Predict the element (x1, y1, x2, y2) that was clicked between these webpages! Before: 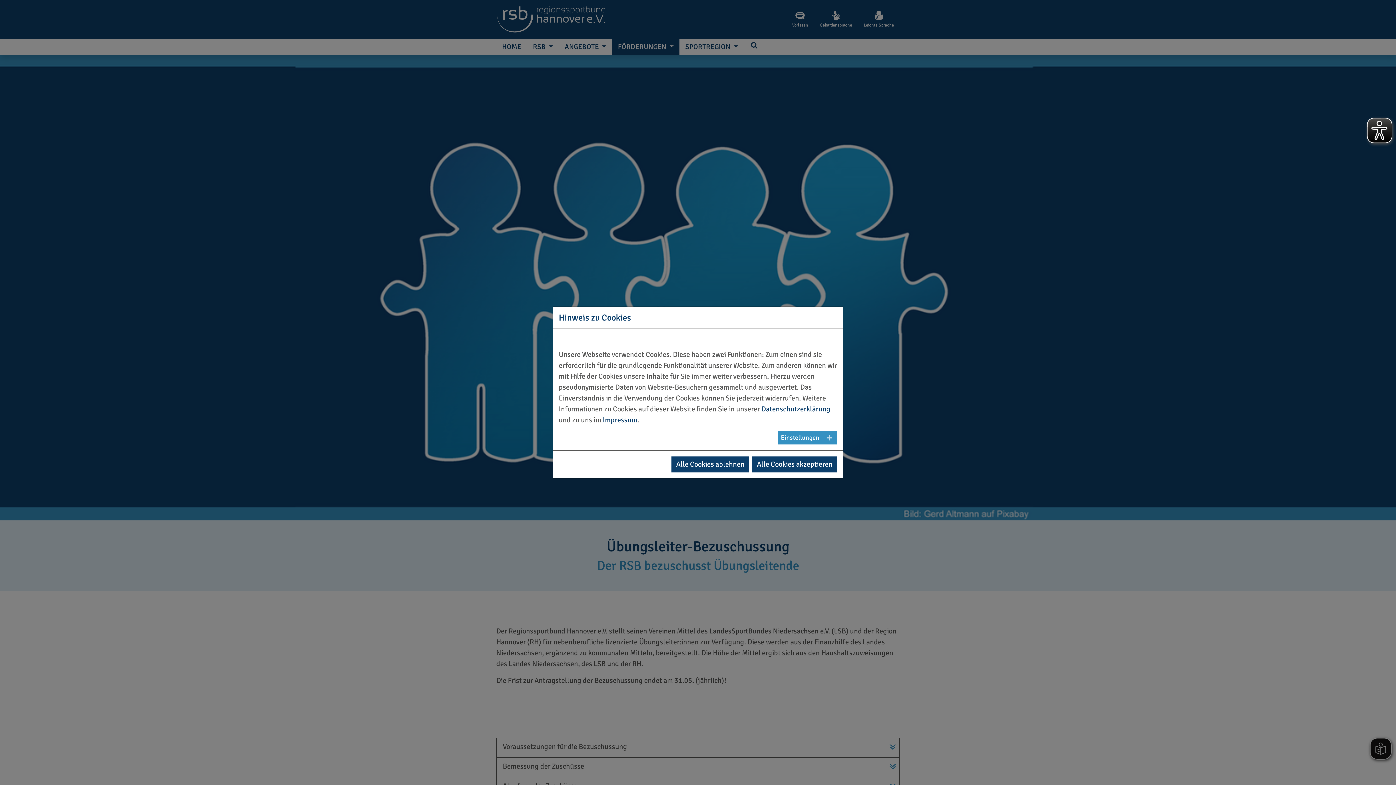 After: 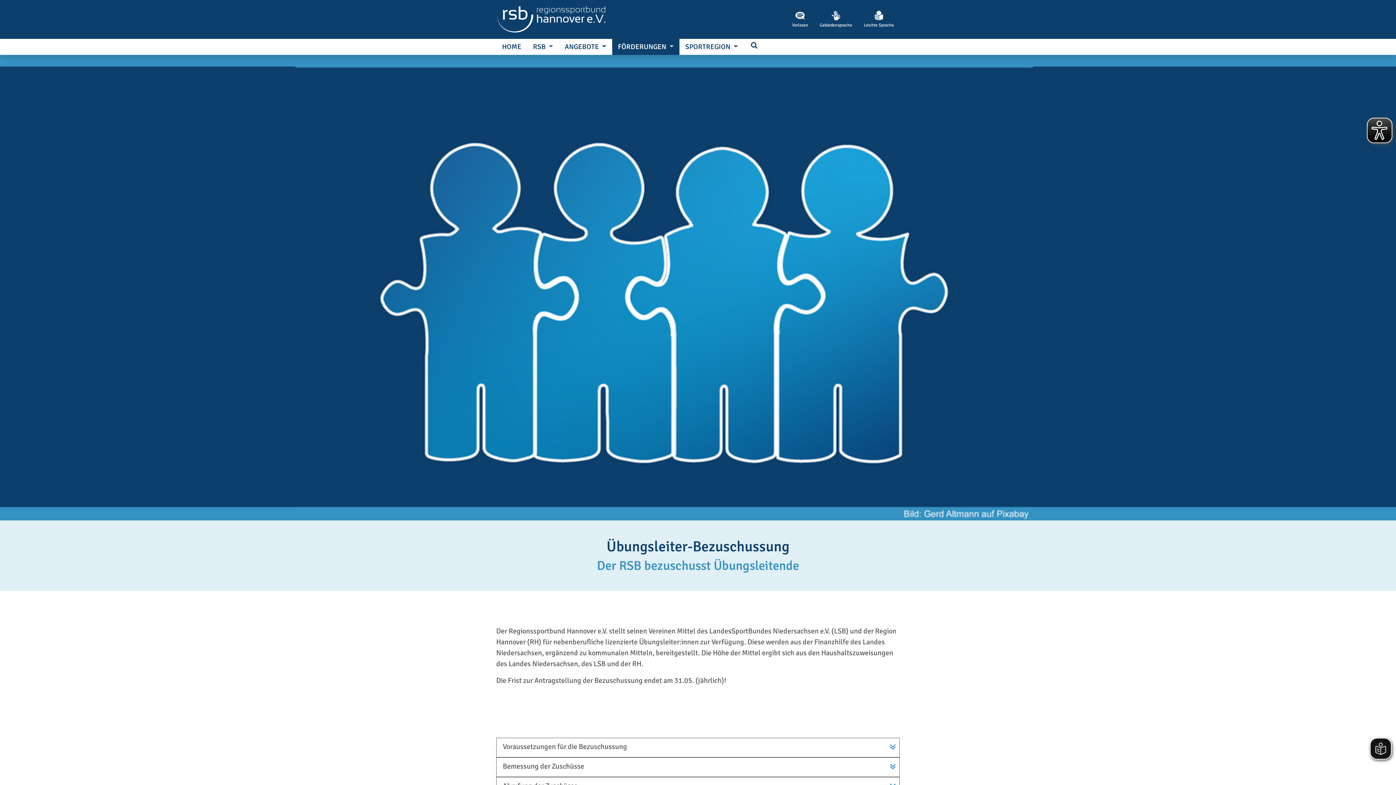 Action: bbox: (752, 456, 837, 472) label: Alle Cookies akzeptieren